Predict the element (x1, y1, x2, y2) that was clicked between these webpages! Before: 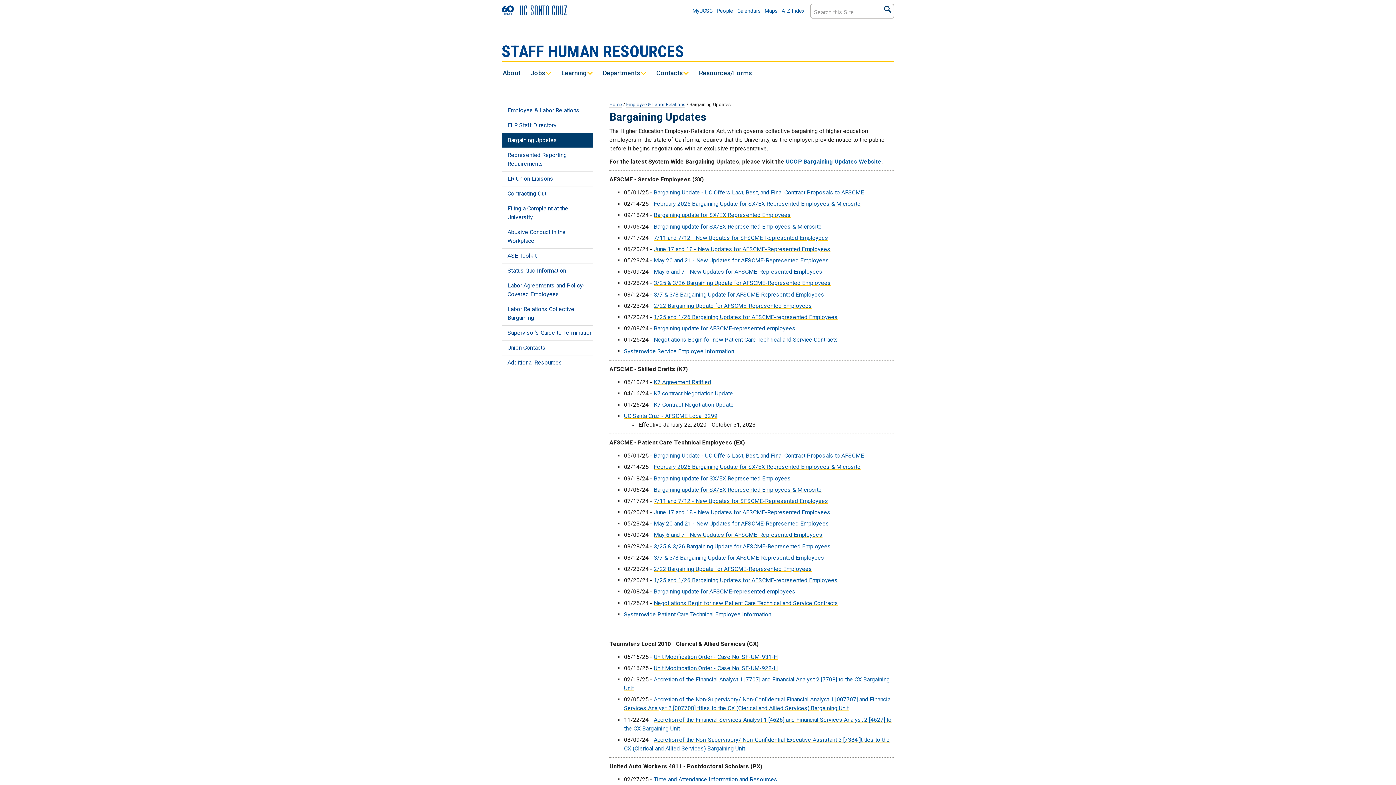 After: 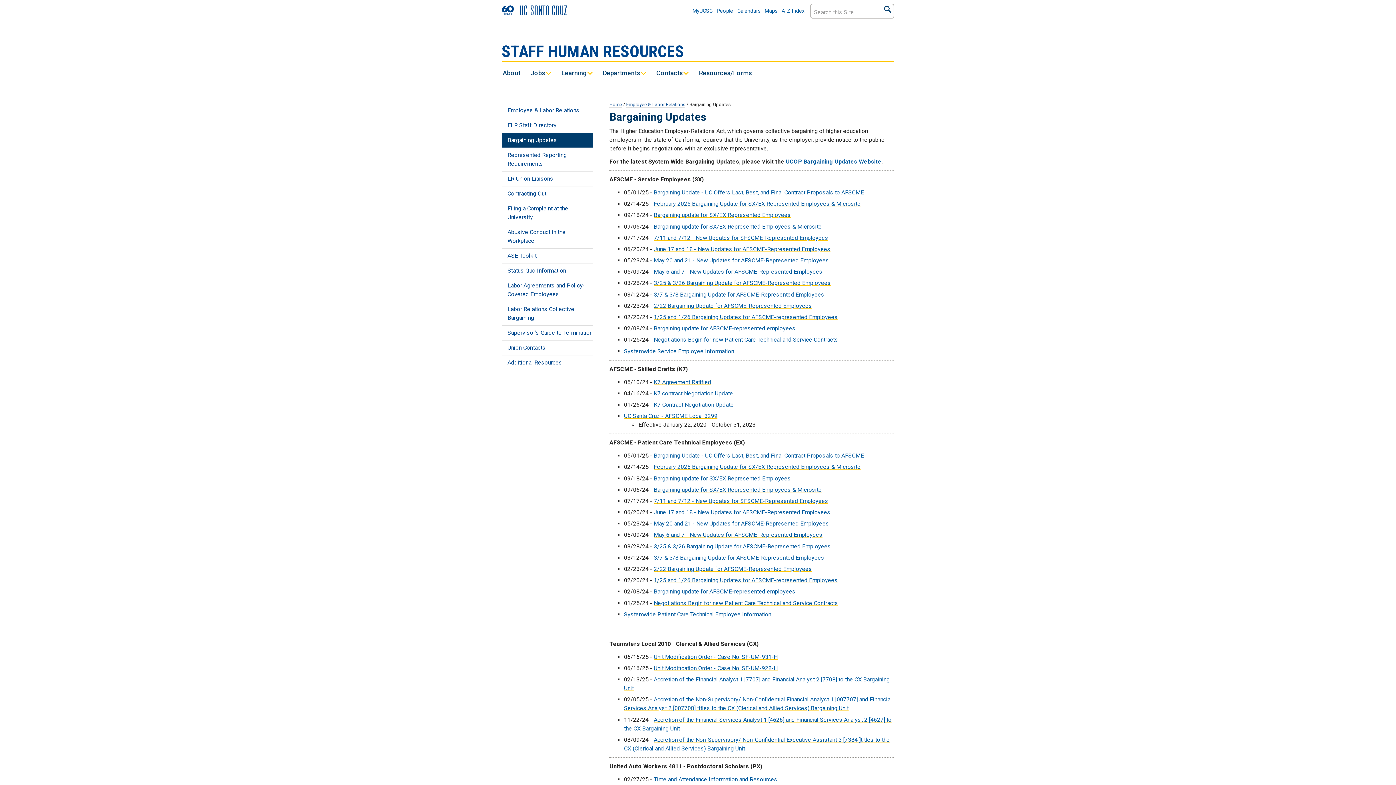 Action: label: Abusive Conduct in the Workplace bbox: (501, 225, 593, 248)